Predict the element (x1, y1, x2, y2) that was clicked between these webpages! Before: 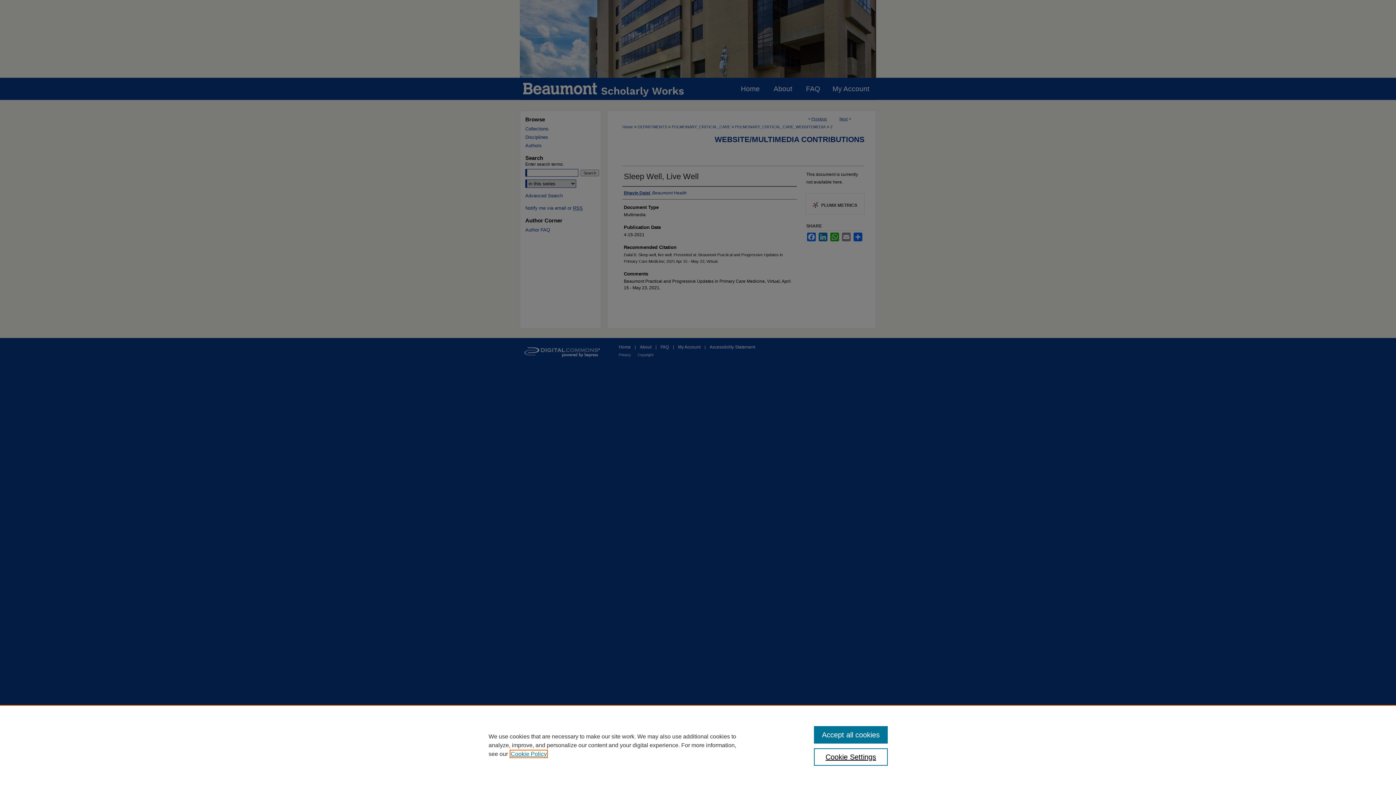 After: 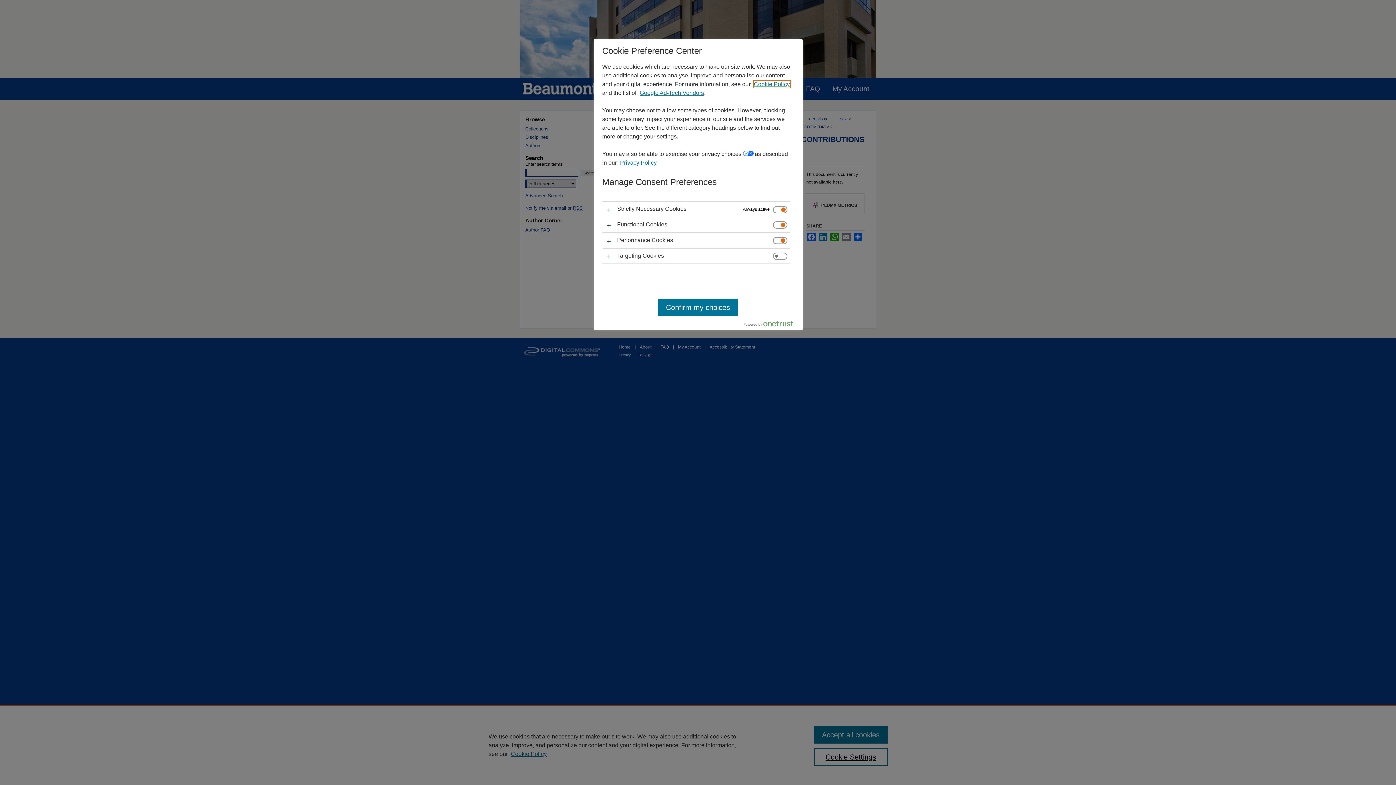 Action: label: Cookie Settings bbox: (814, 748, 887, 766)